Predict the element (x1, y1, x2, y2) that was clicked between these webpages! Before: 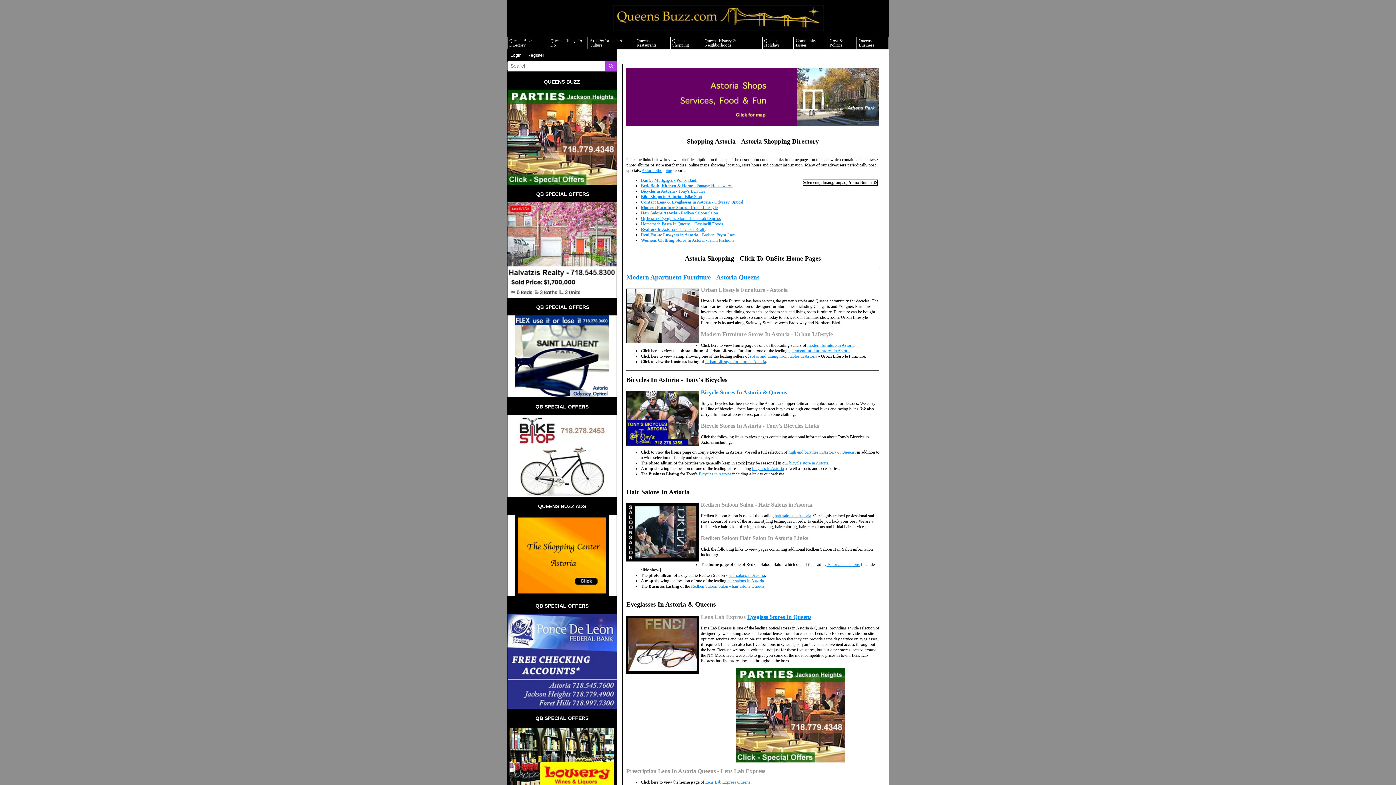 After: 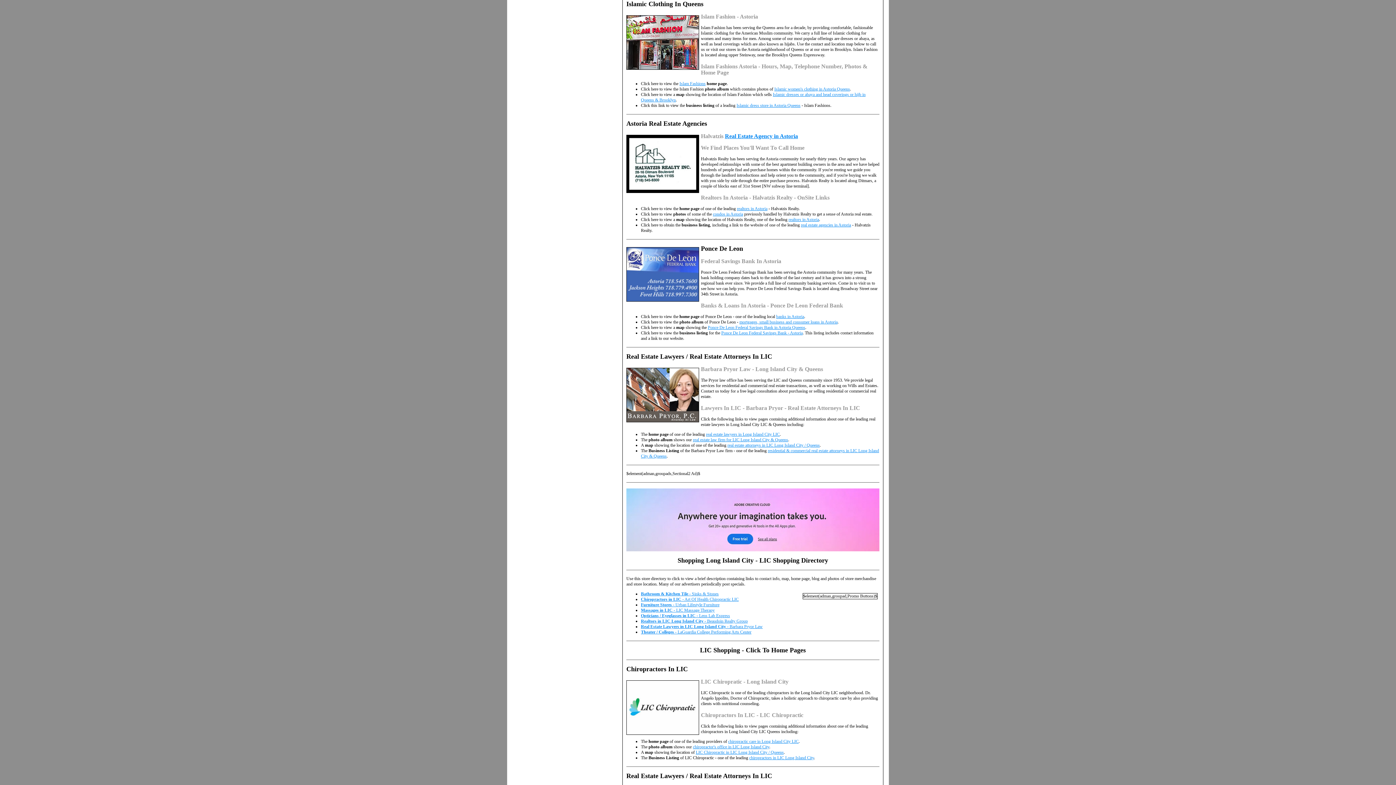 Action: bbox: (641, 237, 734, 242) label: Womens Clothing Stores In Astoria - Islam Fashions